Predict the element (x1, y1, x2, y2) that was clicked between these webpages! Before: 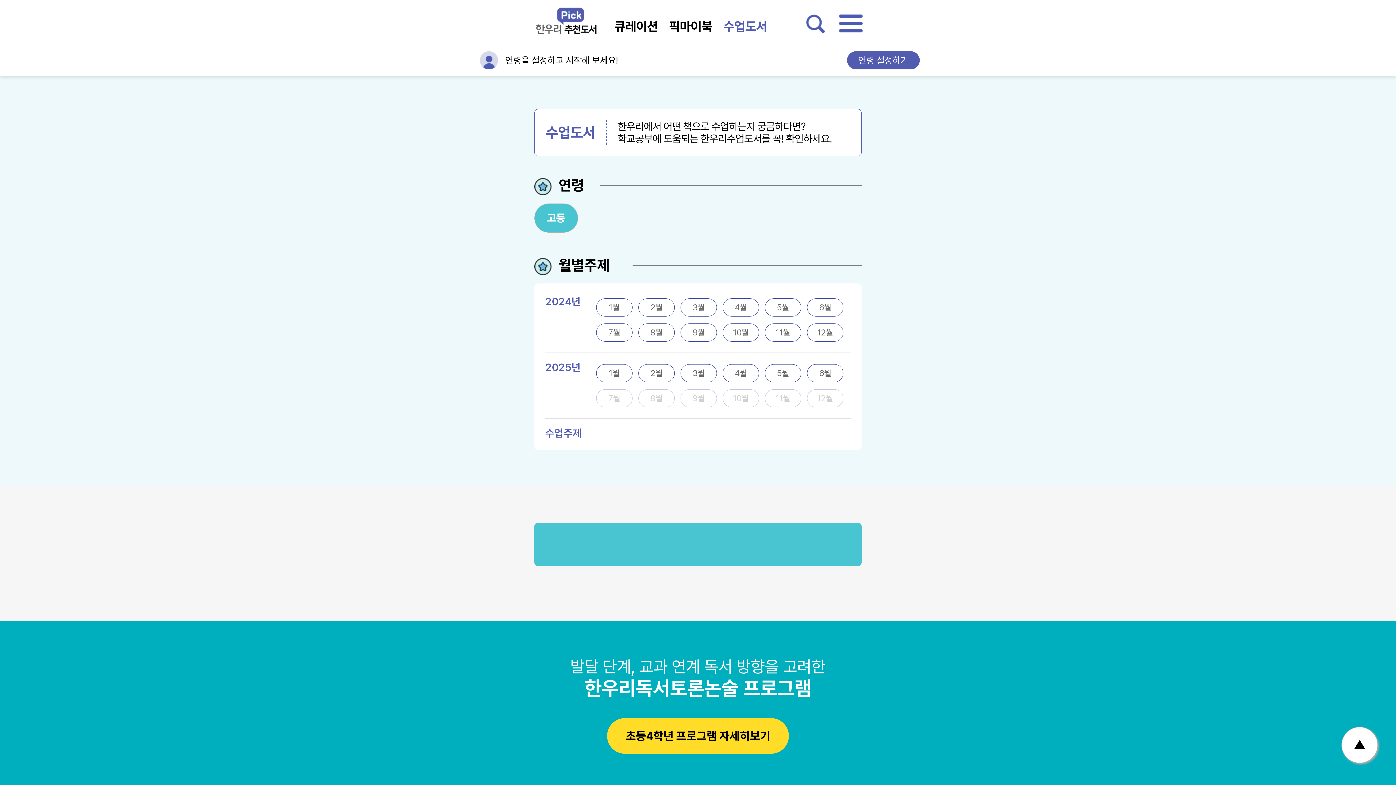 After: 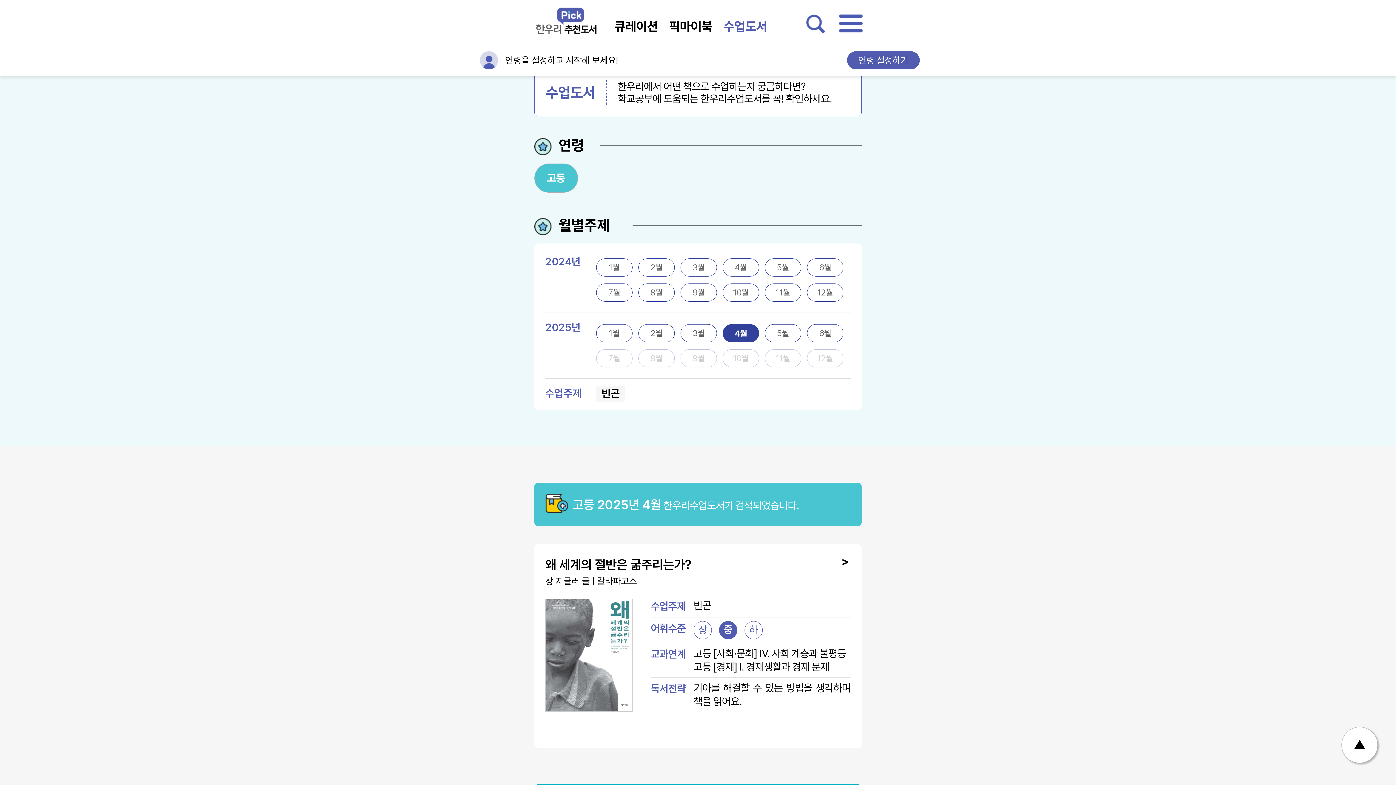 Action: bbox: (722, 364, 759, 382) label: 4월